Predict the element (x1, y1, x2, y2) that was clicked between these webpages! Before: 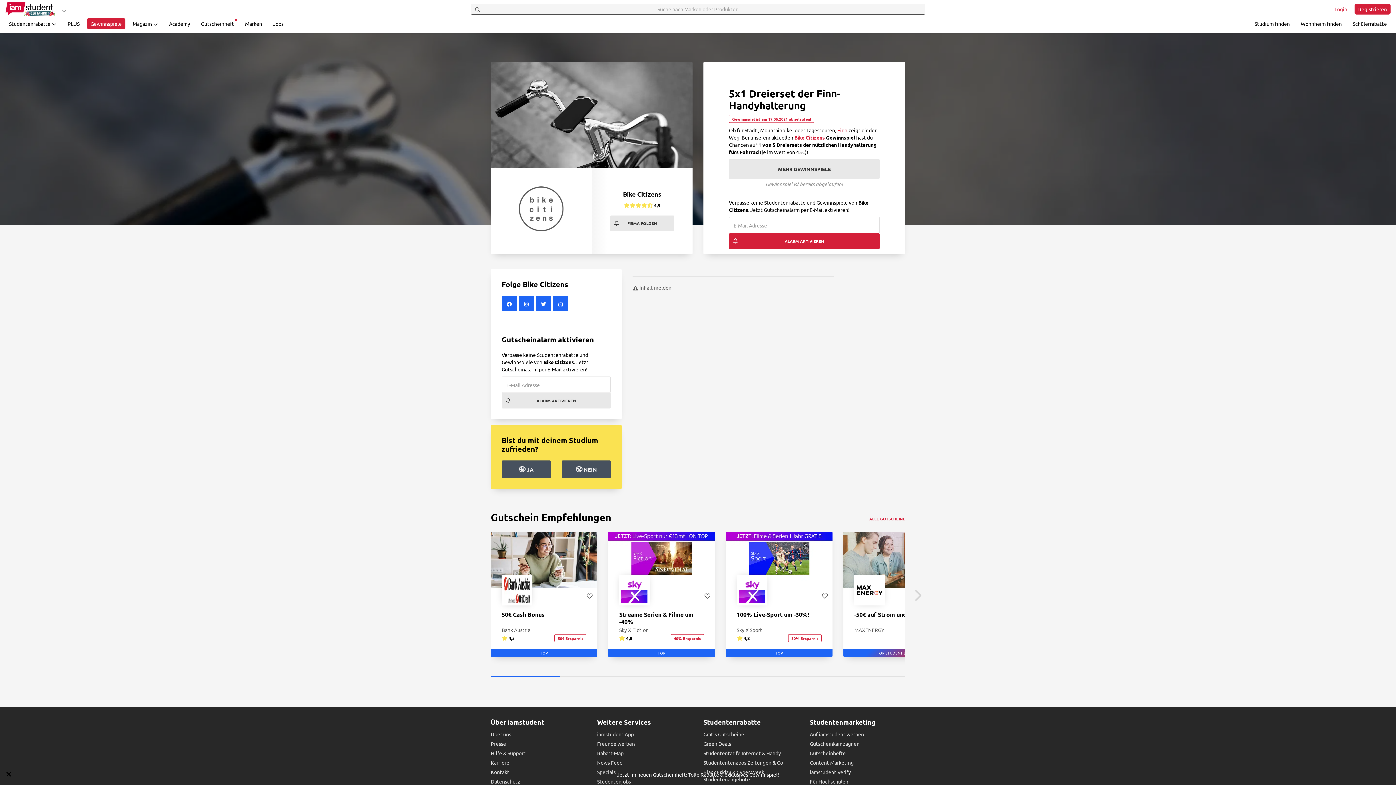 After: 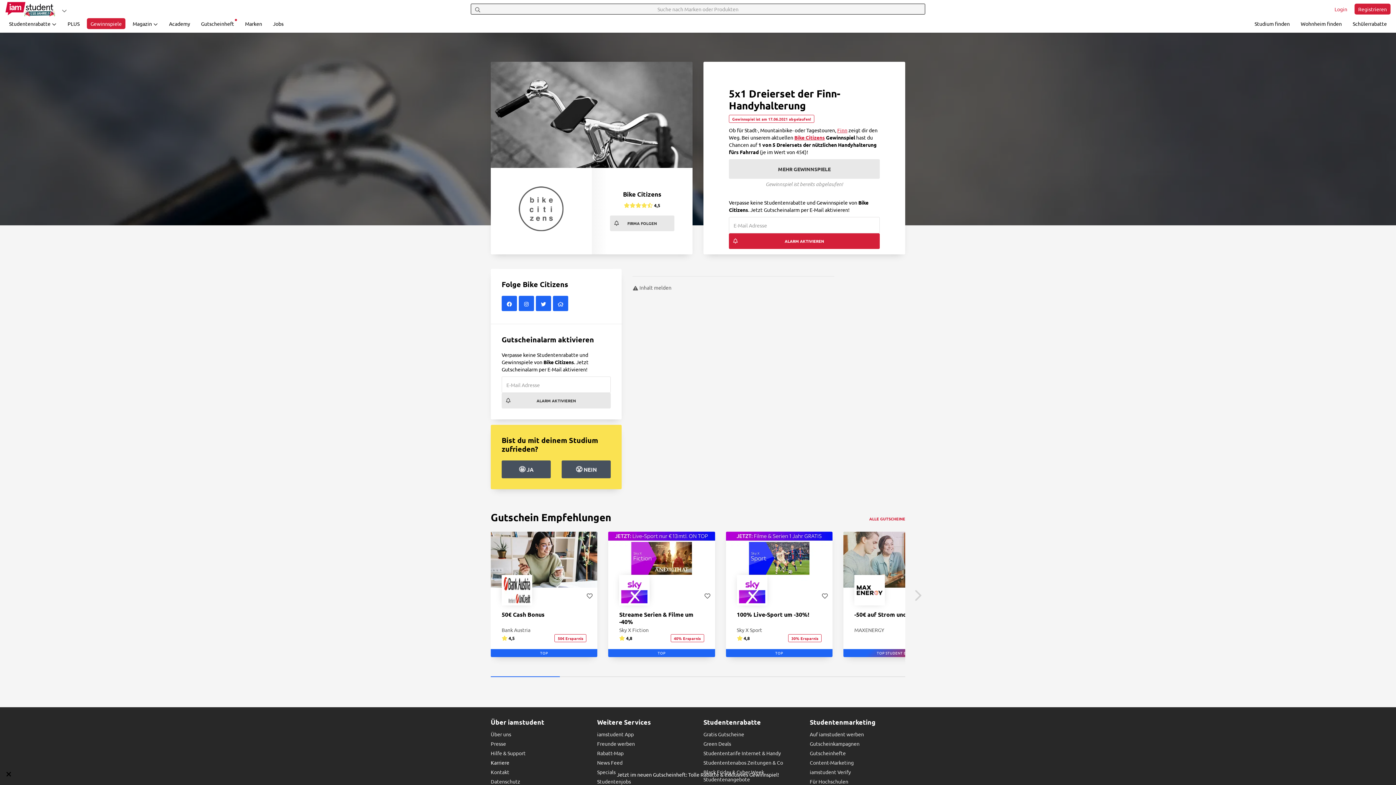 Action: bbox: (490, 759, 509, 766) label: Karriere